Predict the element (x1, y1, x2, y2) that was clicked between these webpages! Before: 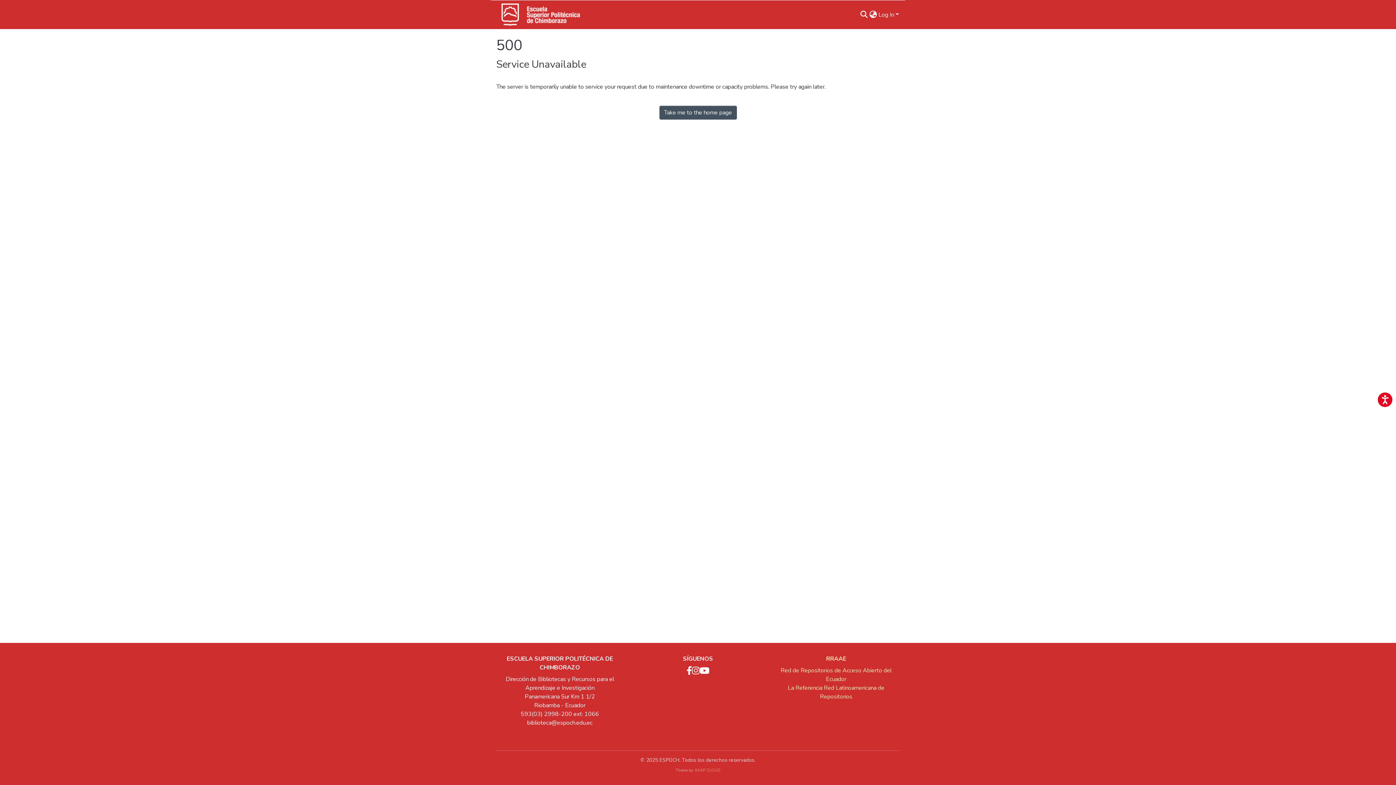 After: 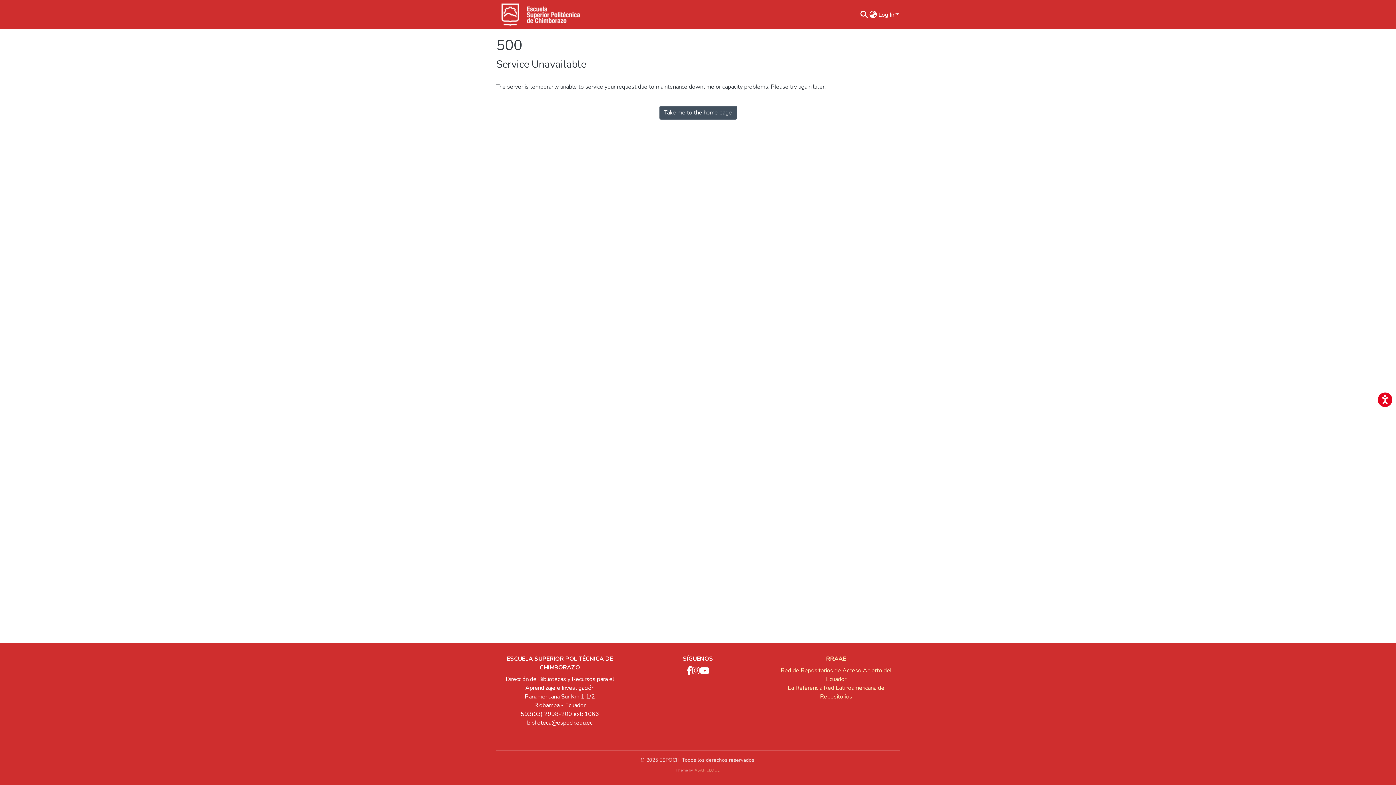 Action: bbox: (659, 105, 736, 119) label: Take me to the home page